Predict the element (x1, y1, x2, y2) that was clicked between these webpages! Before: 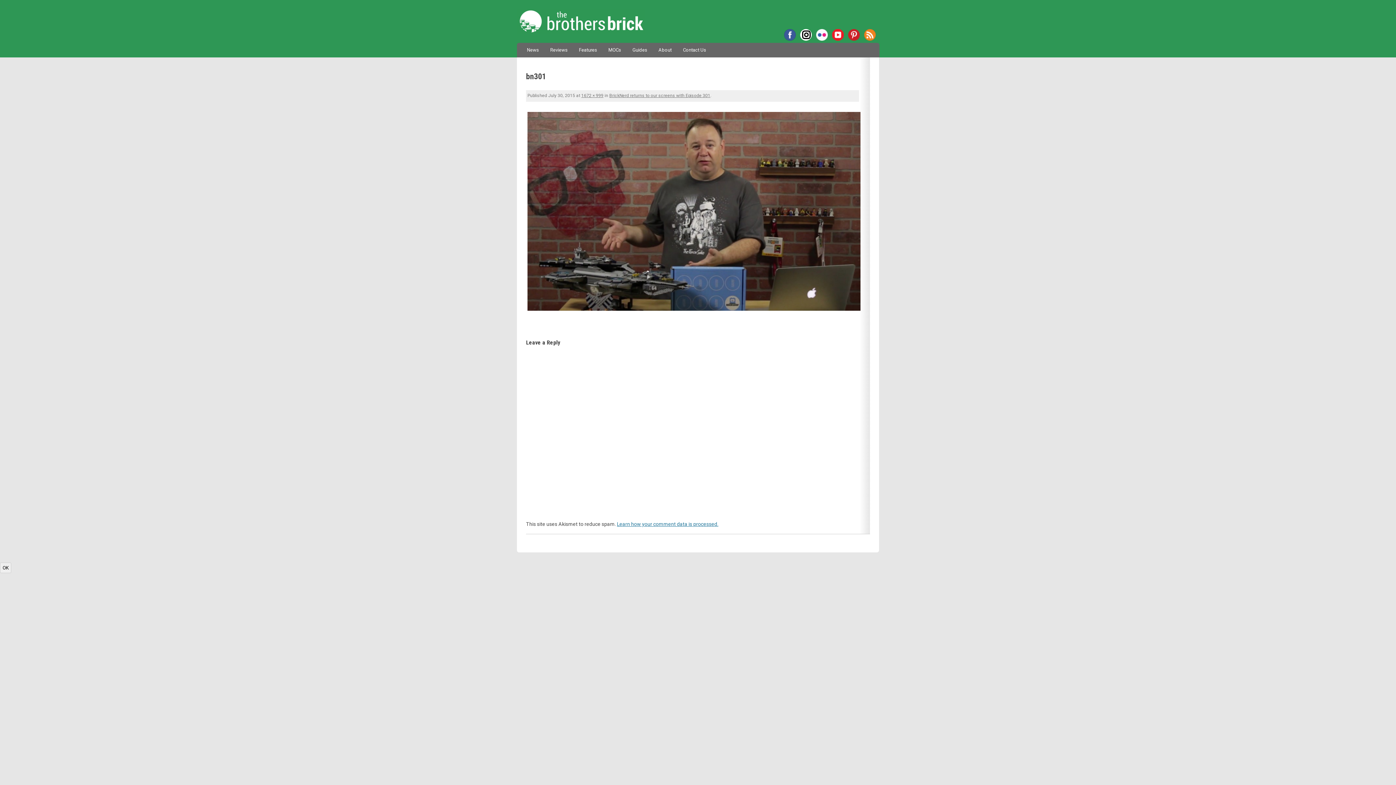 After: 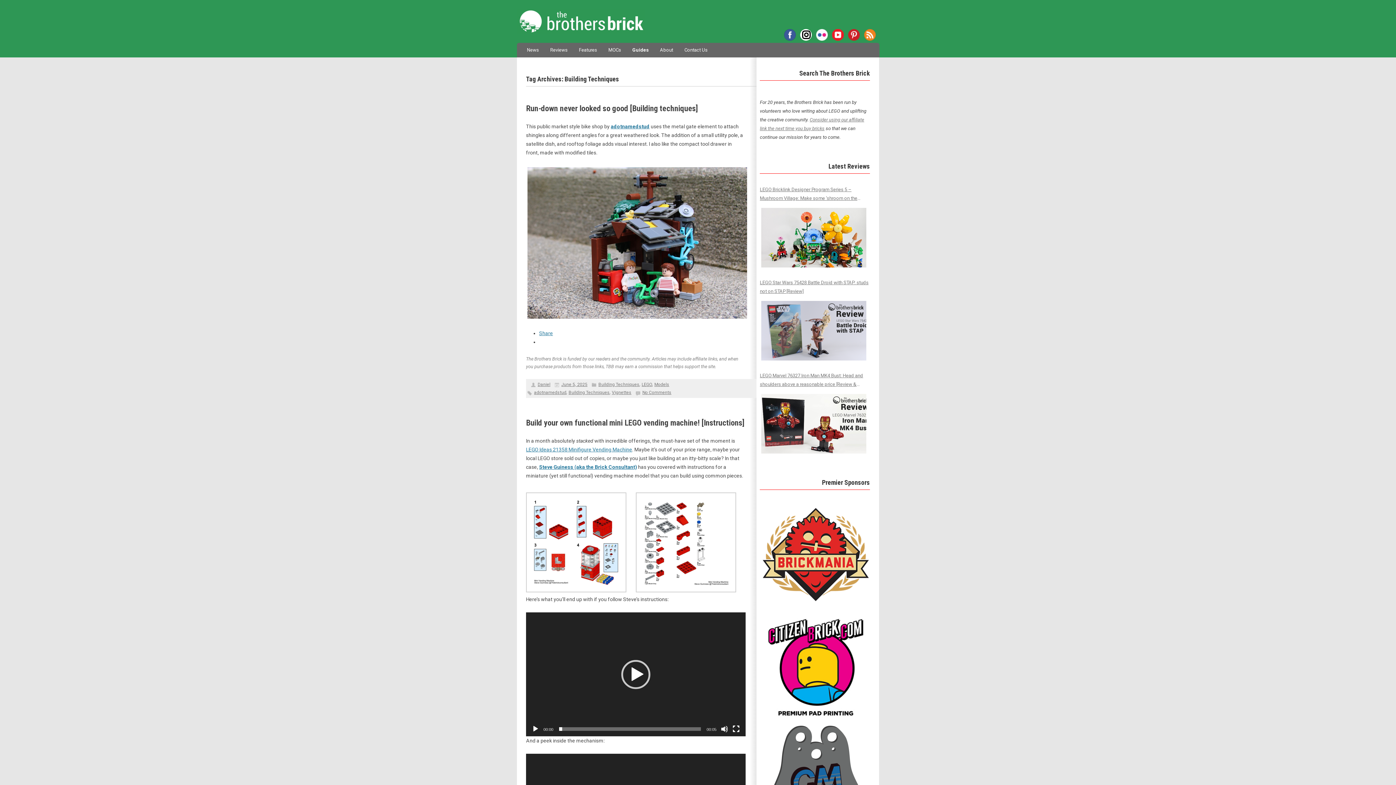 Action: bbox: (632, 42, 647, 57) label: Guides